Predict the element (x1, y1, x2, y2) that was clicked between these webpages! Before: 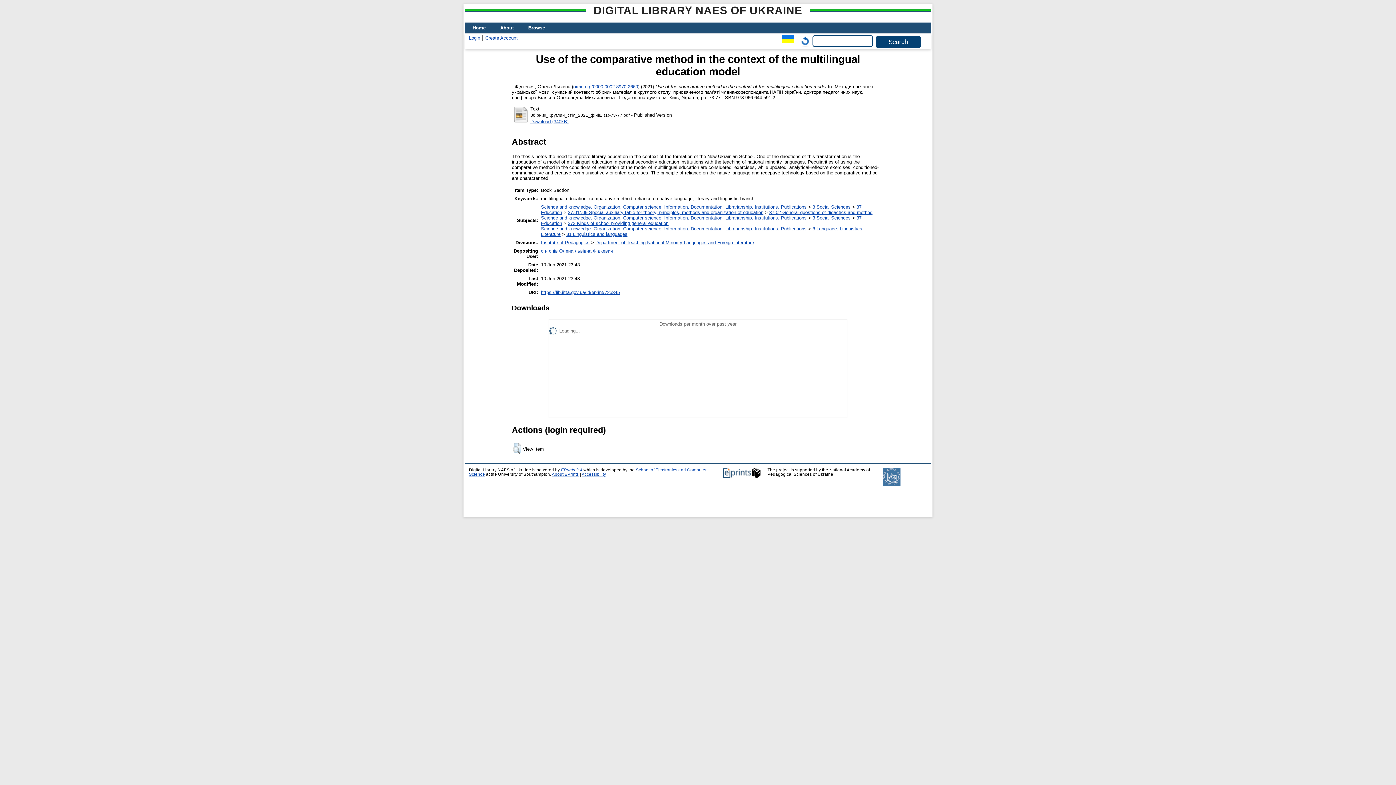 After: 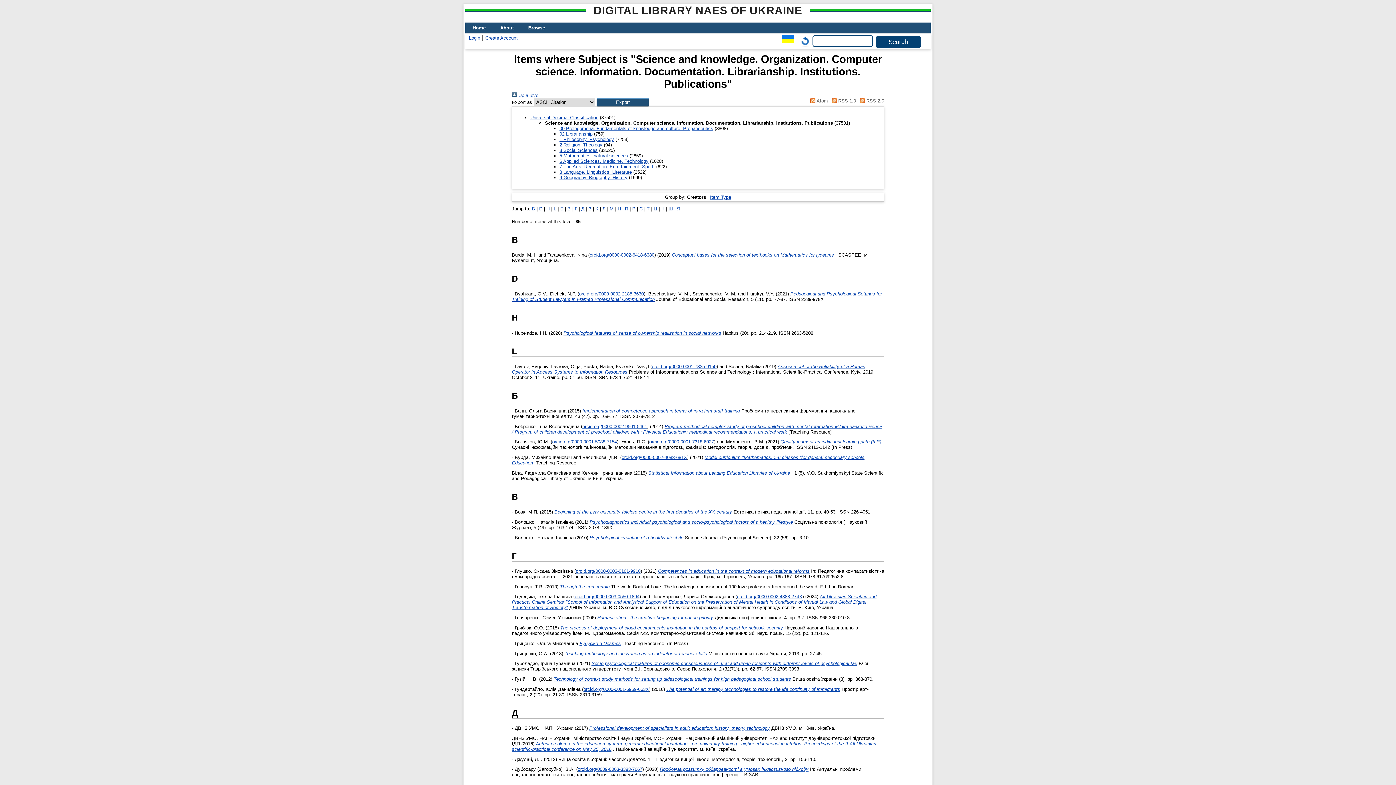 Action: label: Science and knowledge. Organization. Computer science. Information. Documentation. Librarianship. Institutions. Publications bbox: (541, 215, 806, 220)